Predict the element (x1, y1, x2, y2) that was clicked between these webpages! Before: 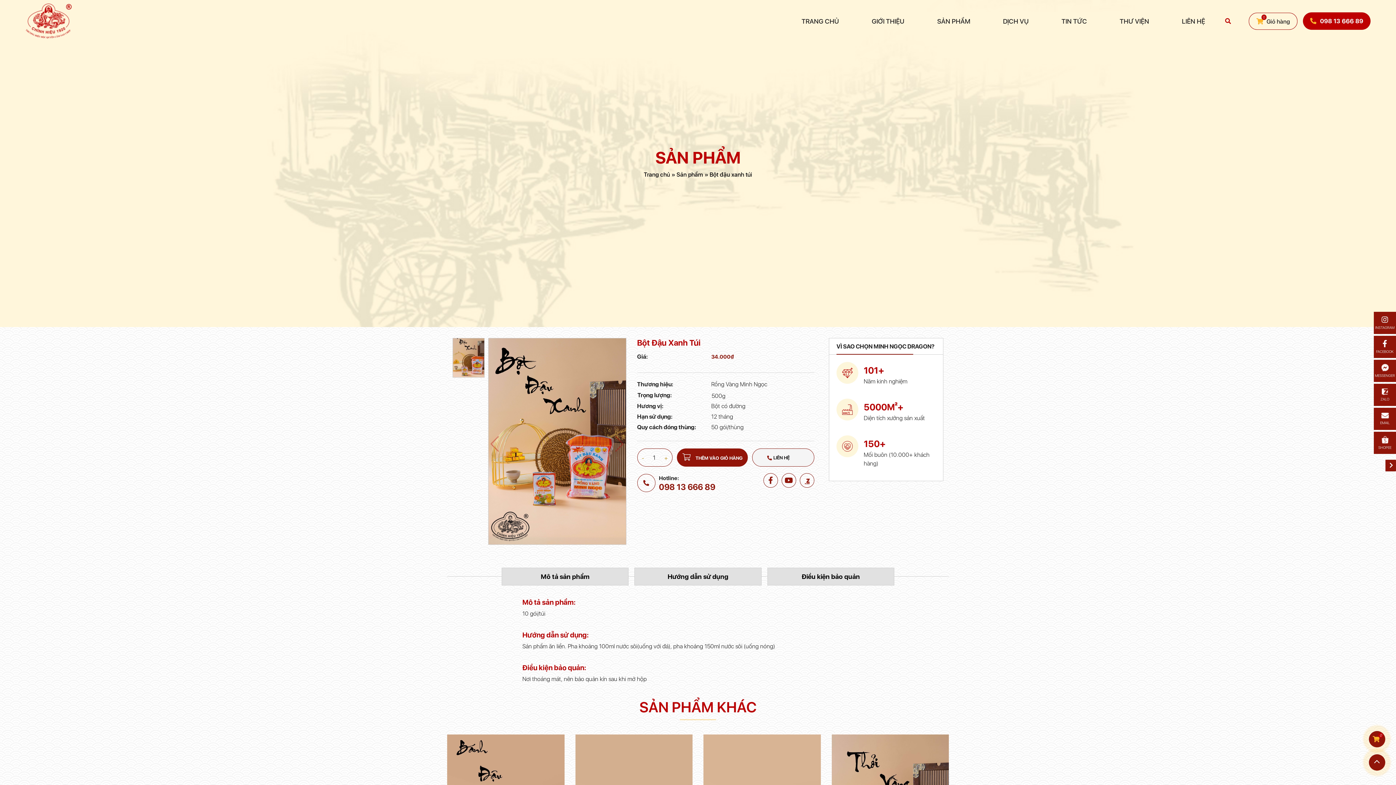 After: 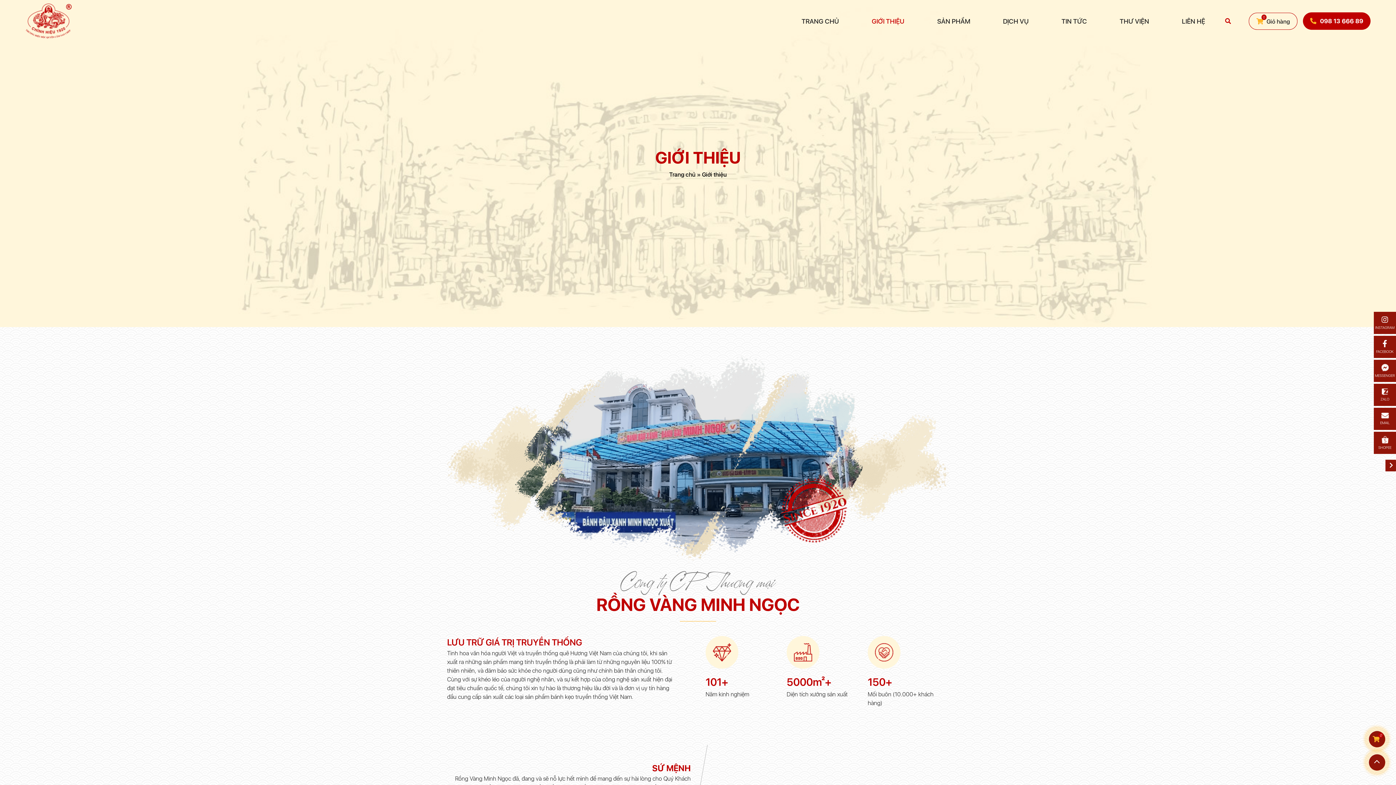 Action: label: GIỚI THIỆU bbox: (872, 5, 904, 36)